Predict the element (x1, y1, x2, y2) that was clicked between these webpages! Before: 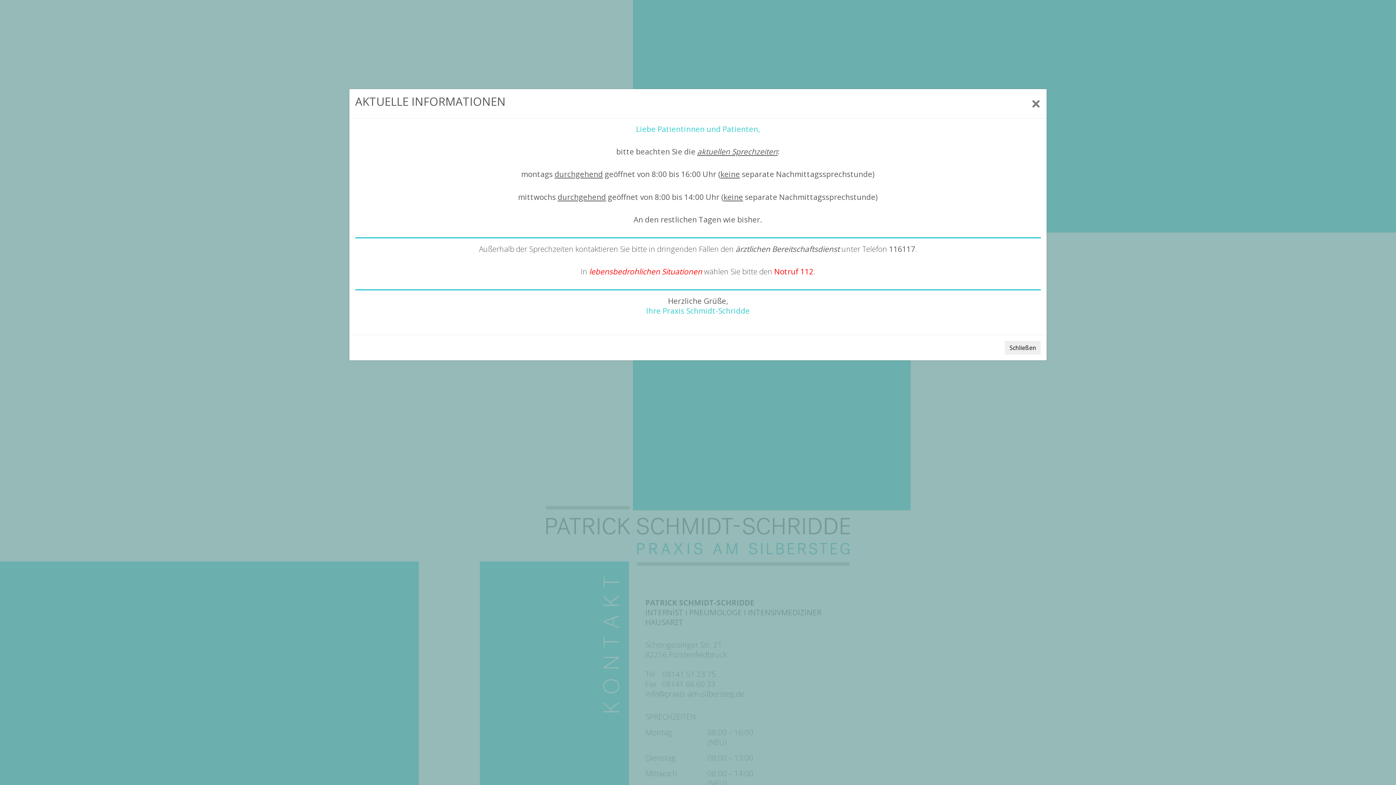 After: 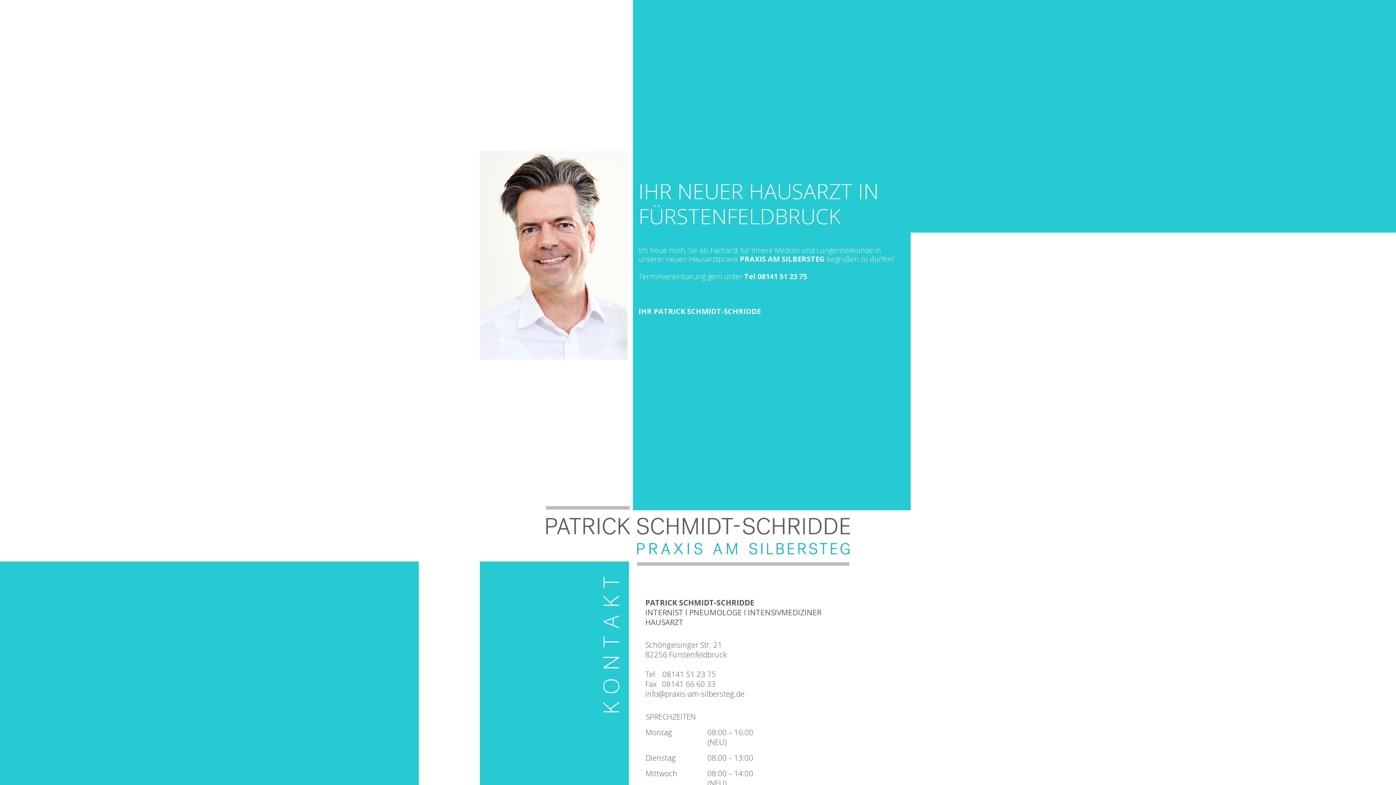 Action: bbox: (1025, 89, 1046, 118) label: ×